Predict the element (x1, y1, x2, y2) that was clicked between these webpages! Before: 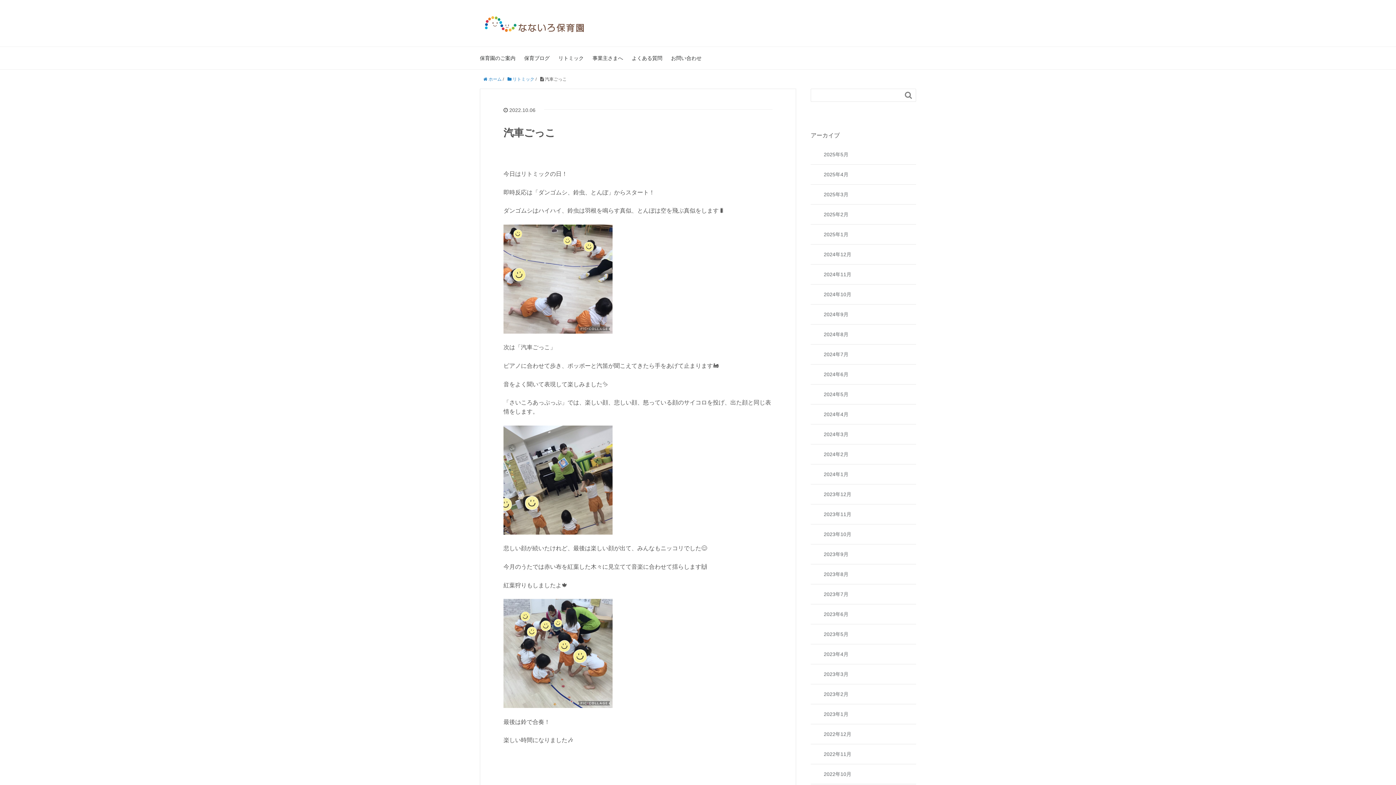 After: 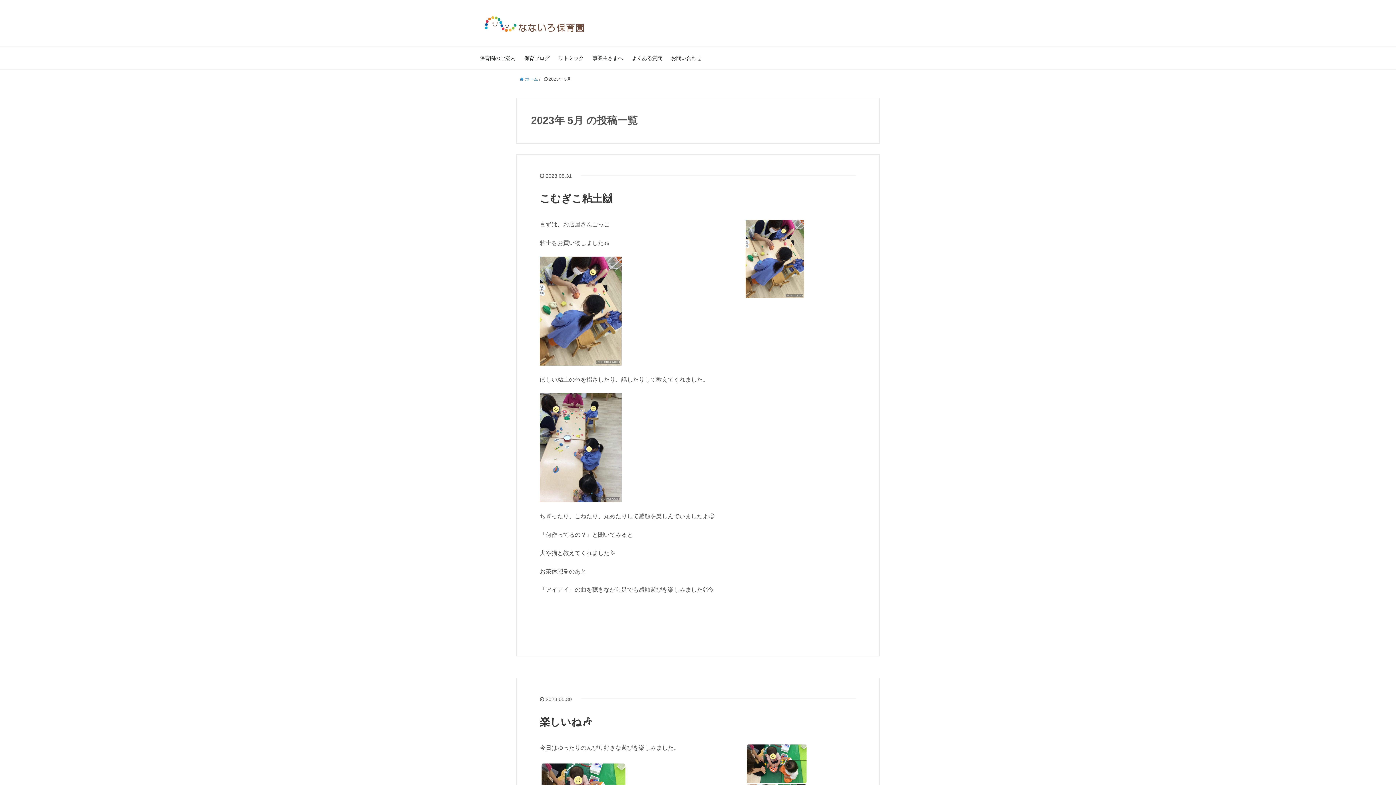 Action: bbox: (810, 630, 916, 638) label: 2023年5月